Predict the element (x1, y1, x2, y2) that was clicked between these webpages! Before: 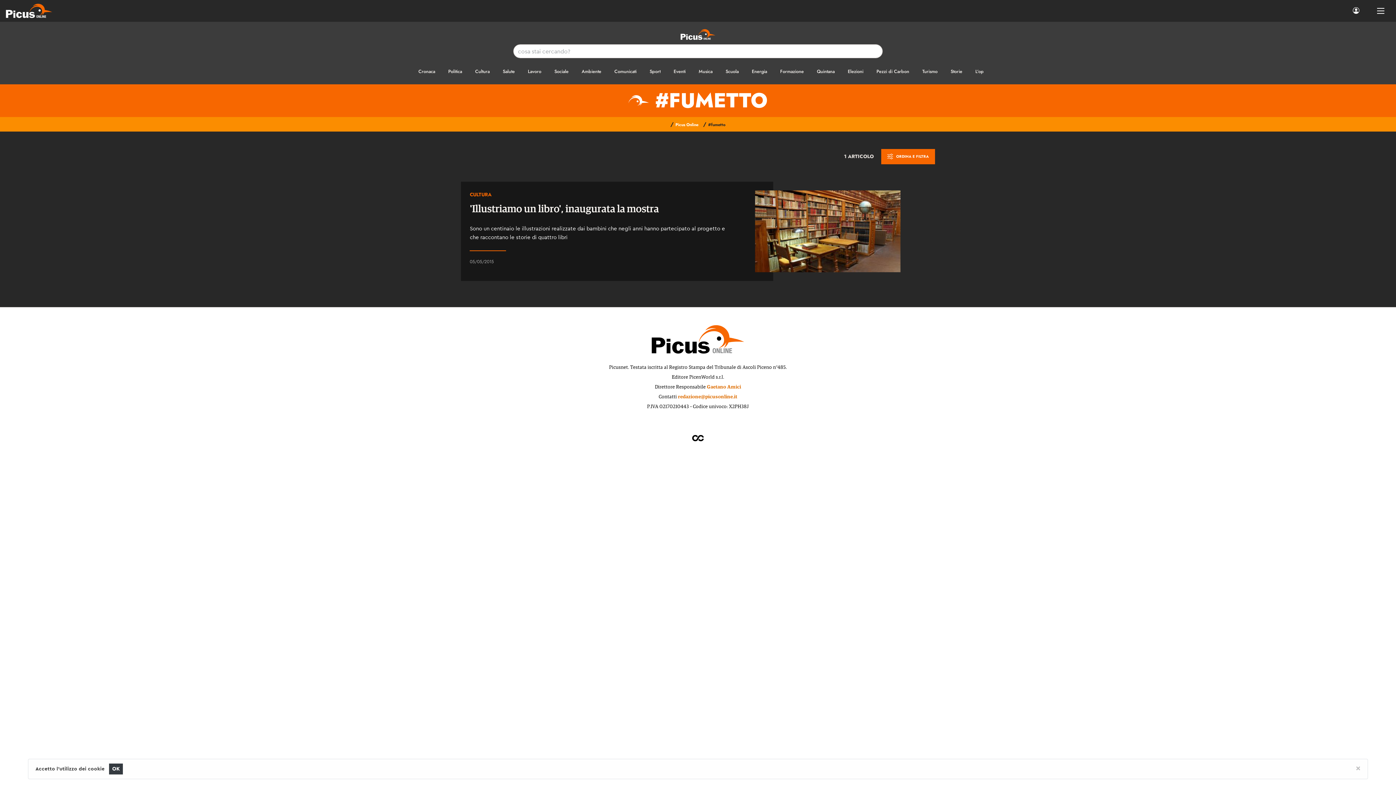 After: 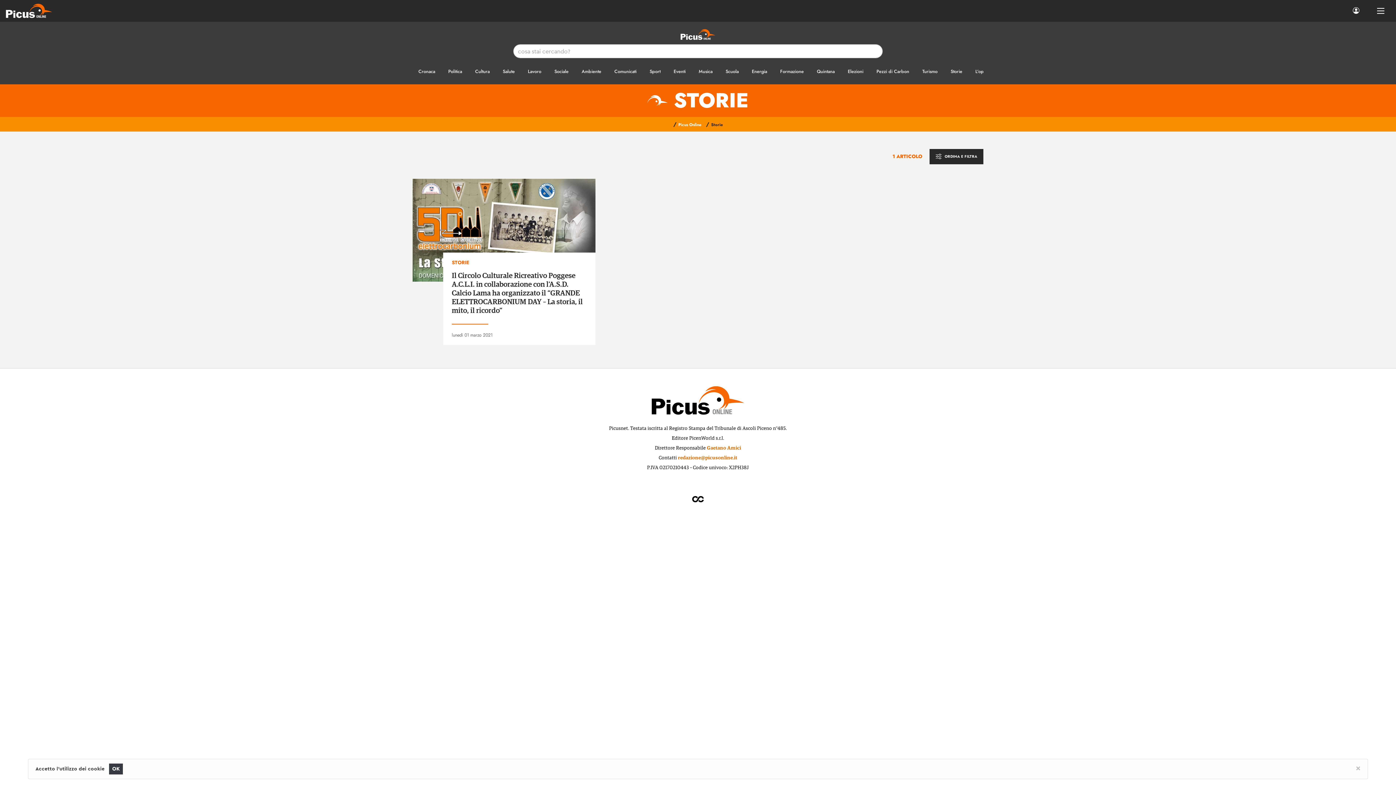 Action: label: Storie  bbox: (945, 67, 969, 74)